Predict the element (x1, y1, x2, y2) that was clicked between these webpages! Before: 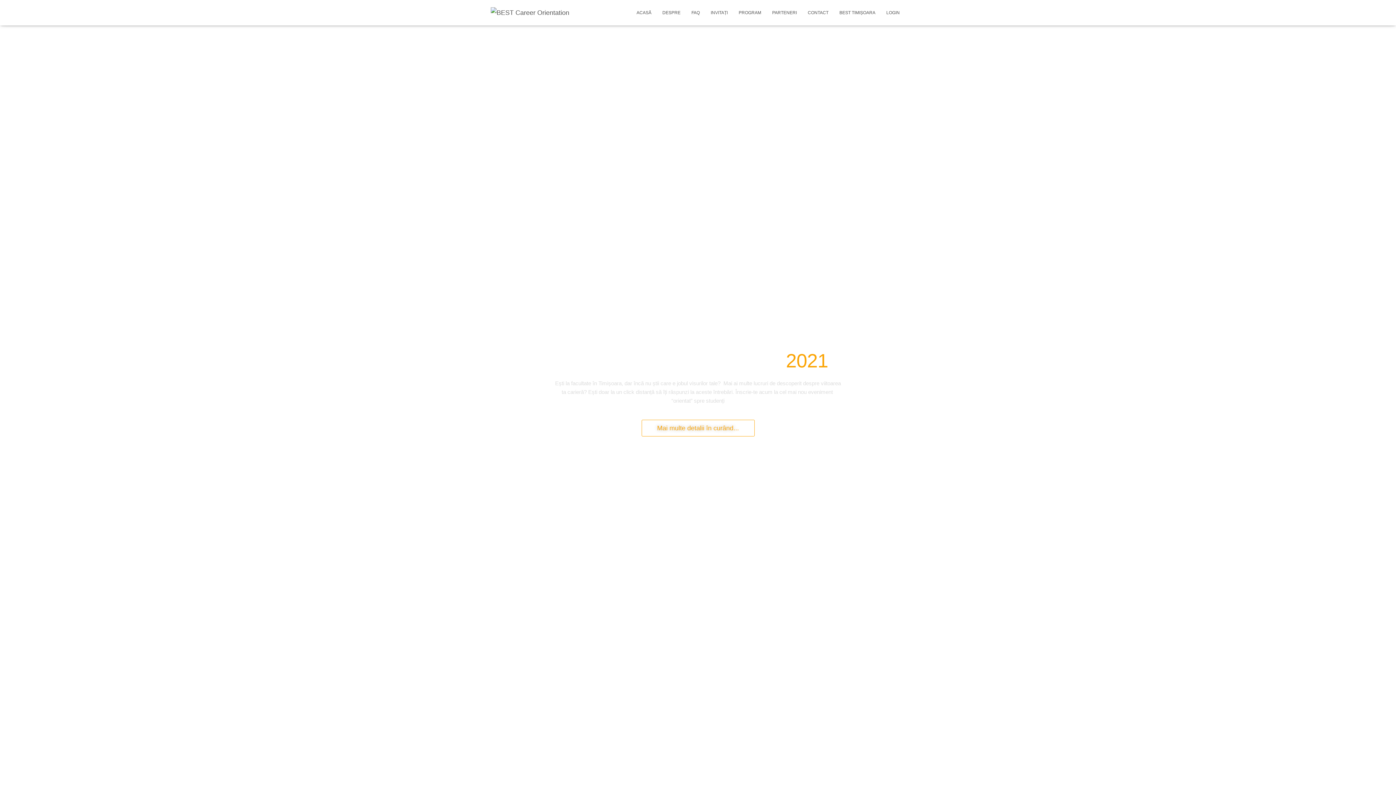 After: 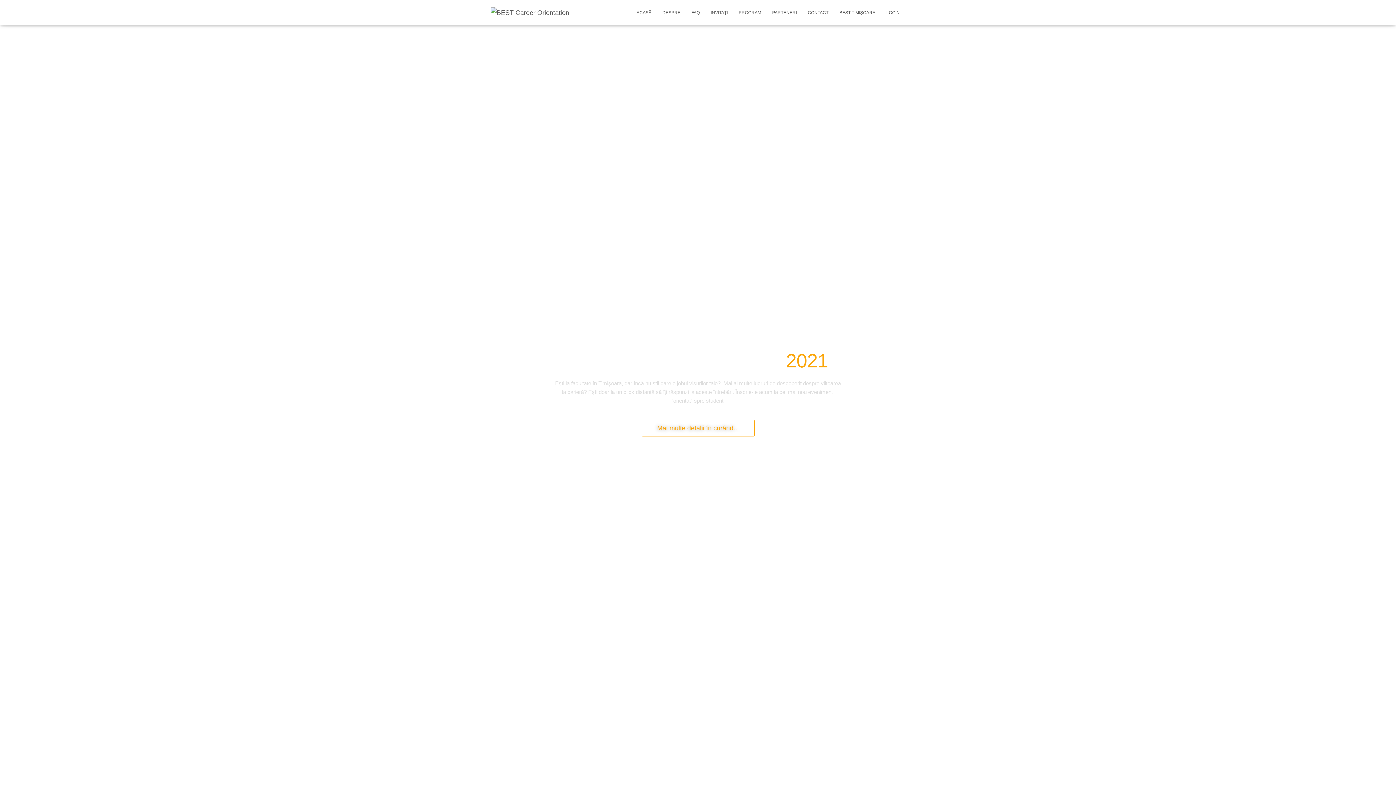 Action: bbox: (641, 419, 754, 436) label: Mai multe detalii în curând...